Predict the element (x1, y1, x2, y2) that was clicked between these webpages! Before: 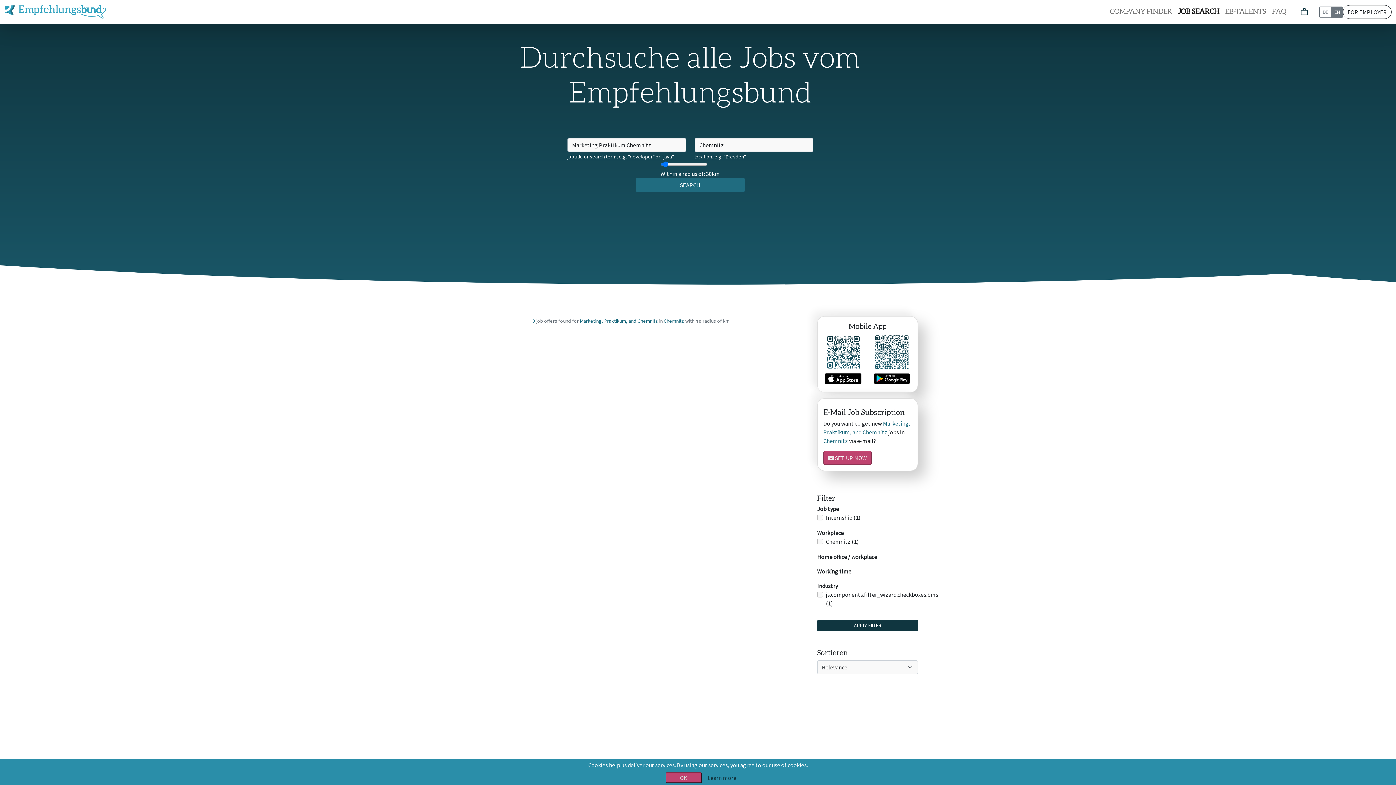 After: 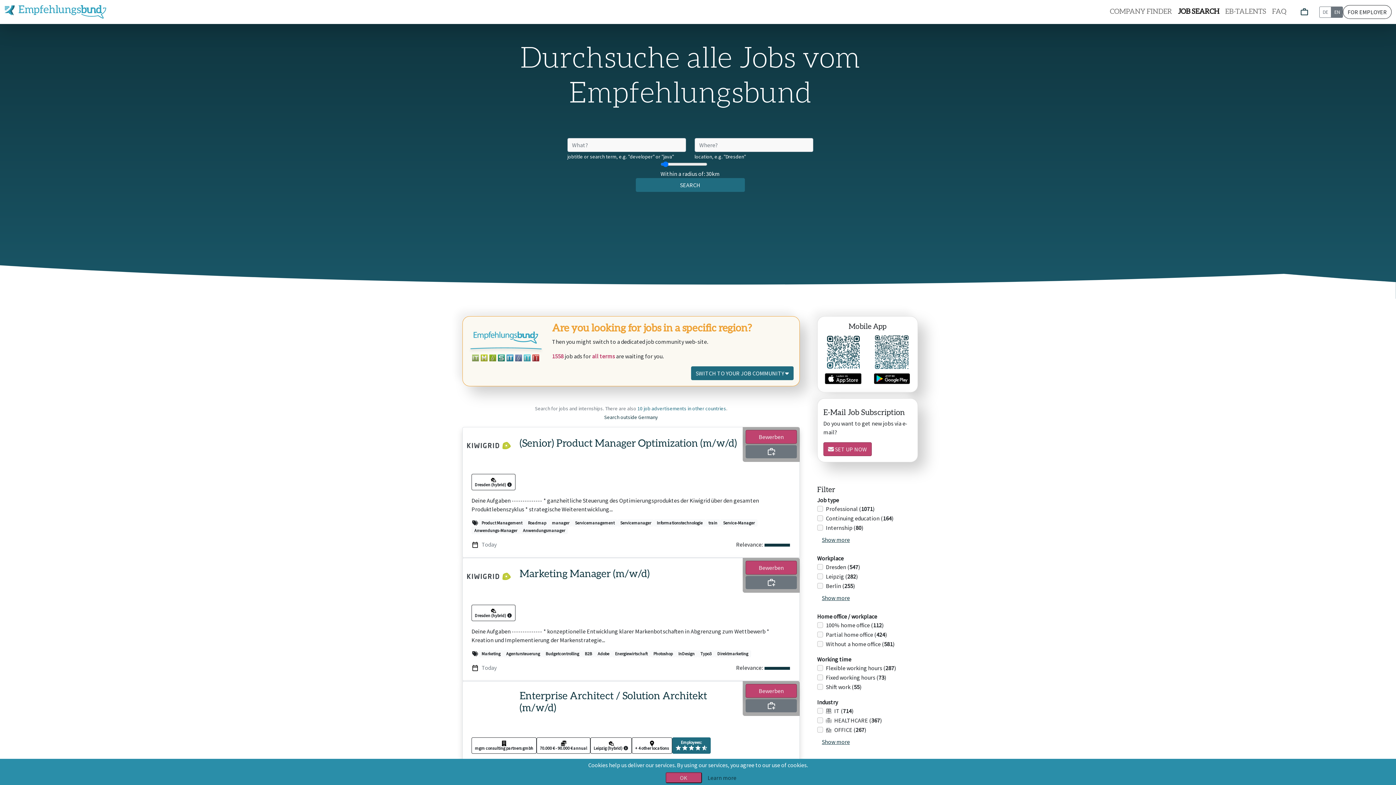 Action: bbox: (1331, 6, 1343, 17) label: EN